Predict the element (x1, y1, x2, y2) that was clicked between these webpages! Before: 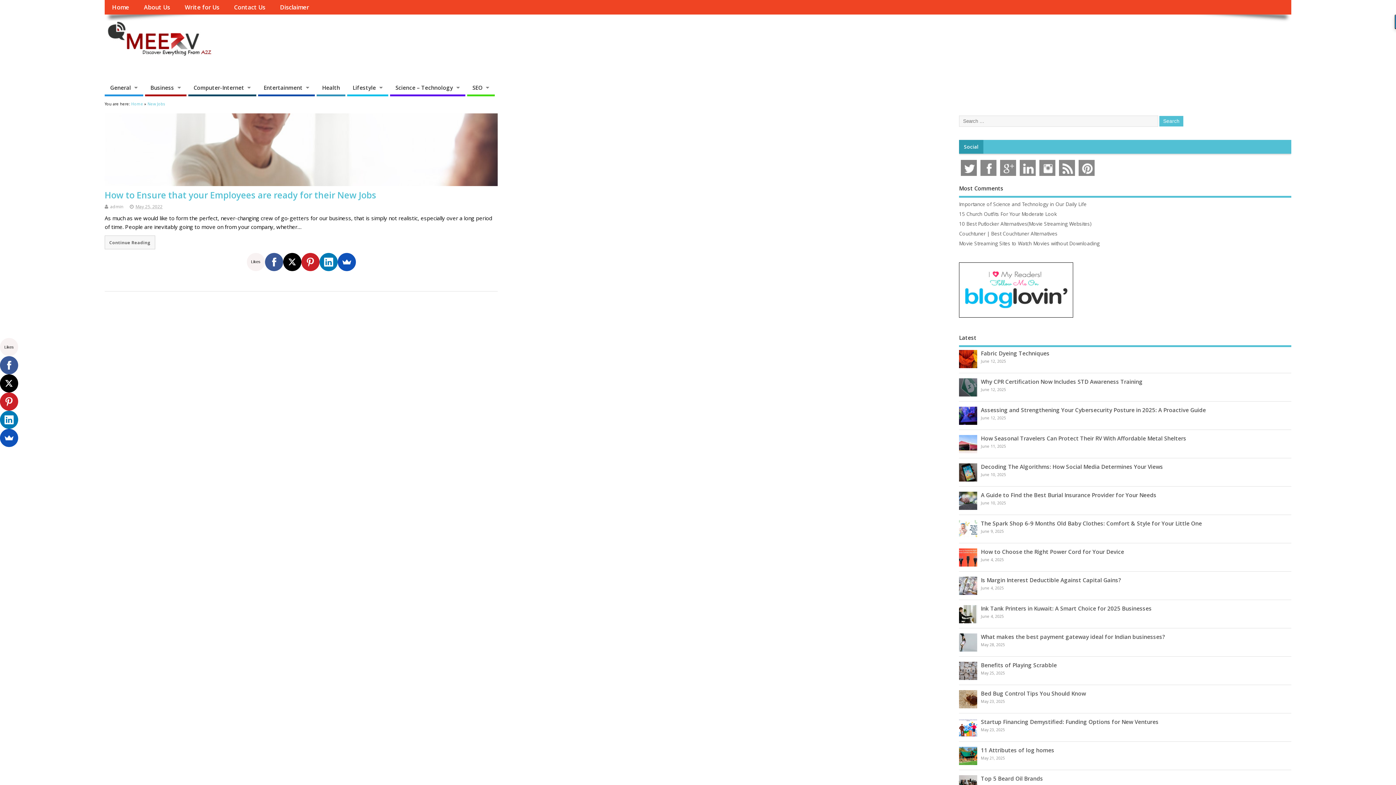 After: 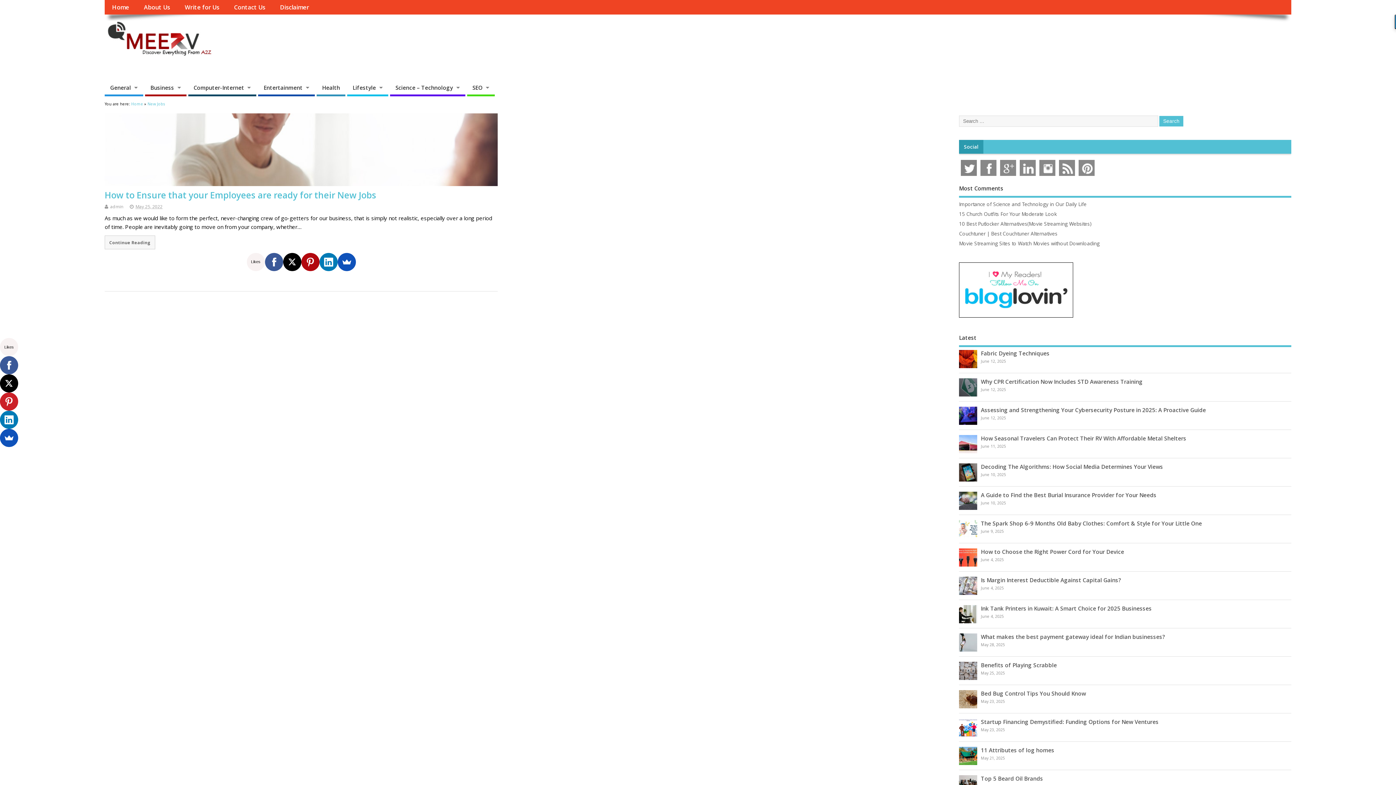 Action: bbox: (301, 253, 319, 271)